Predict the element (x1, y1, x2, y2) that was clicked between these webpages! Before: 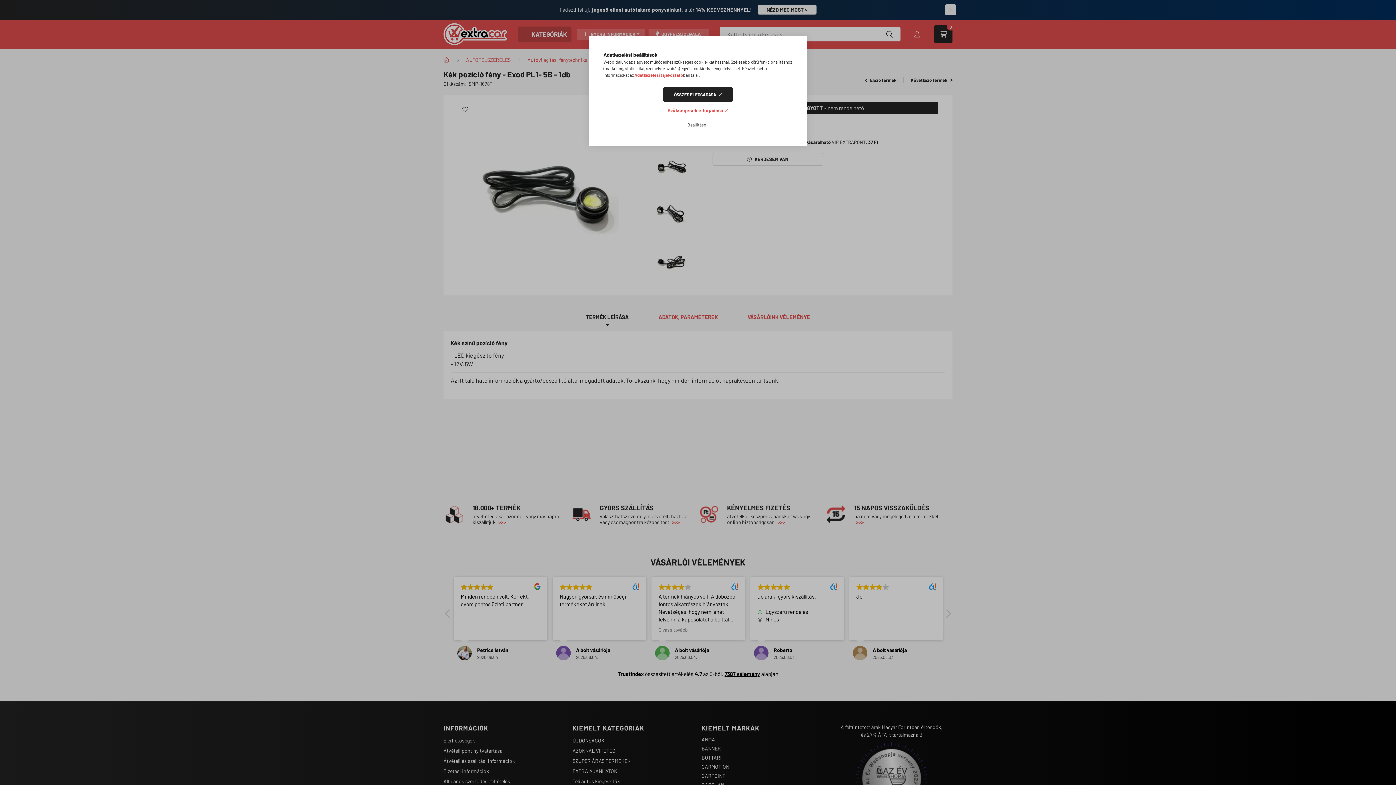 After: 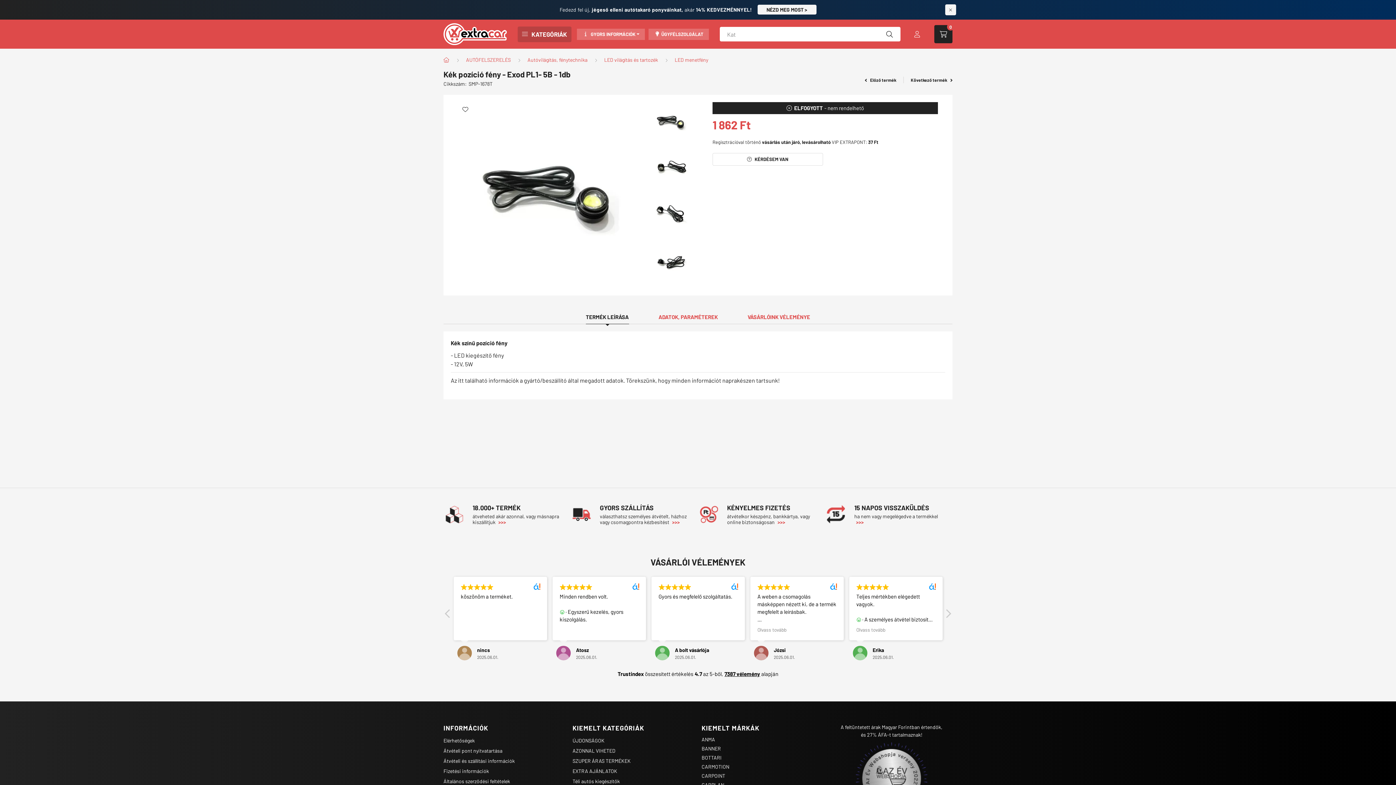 Action: label: ÖSSZES ELFOGADÁSA bbox: (663, 87, 733, 101)